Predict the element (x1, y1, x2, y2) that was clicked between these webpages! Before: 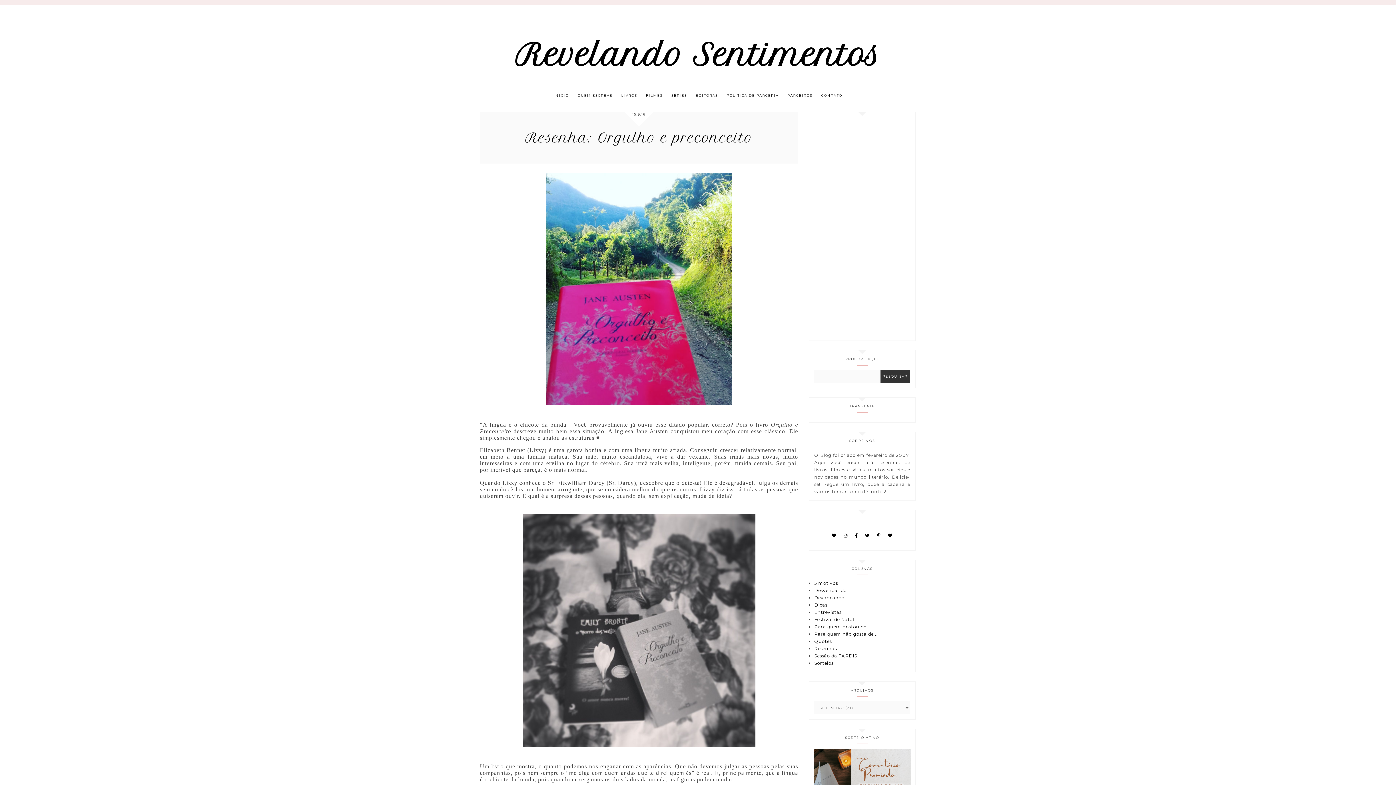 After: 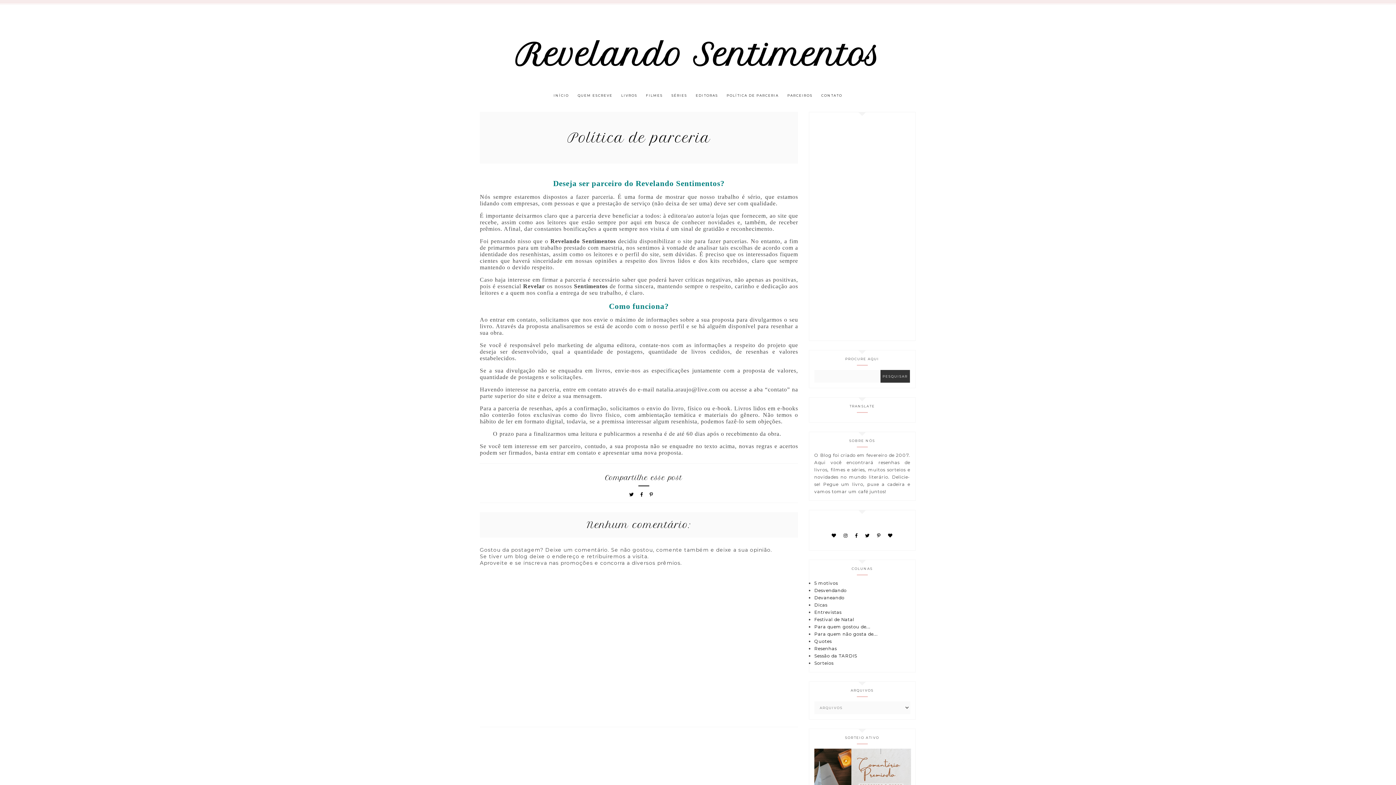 Action: label: POLÍTICA DE PARCERIA bbox: (723, 89, 782, 101)